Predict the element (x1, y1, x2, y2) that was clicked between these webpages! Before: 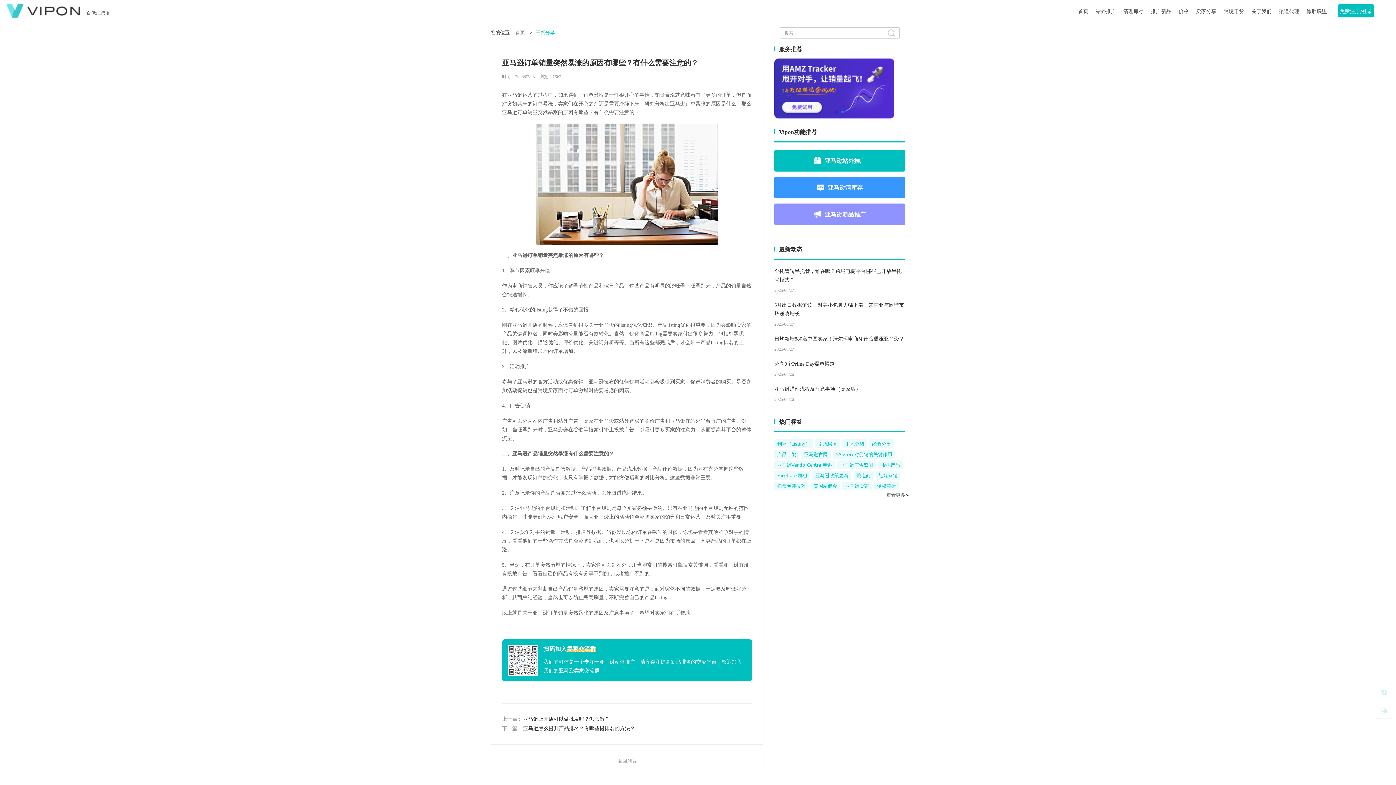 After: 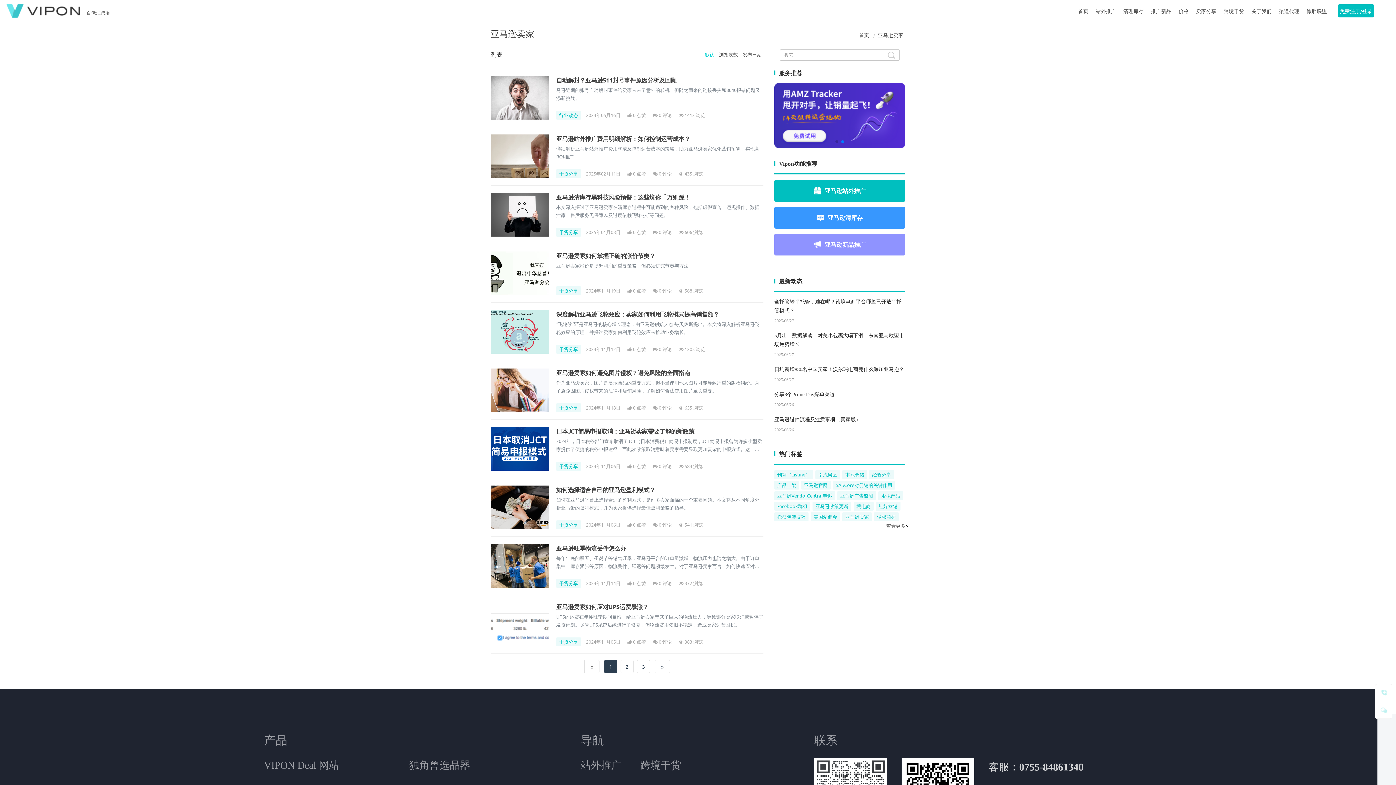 Action: label: 亚马逊卖家 bbox: (842, 481, 872, 490)